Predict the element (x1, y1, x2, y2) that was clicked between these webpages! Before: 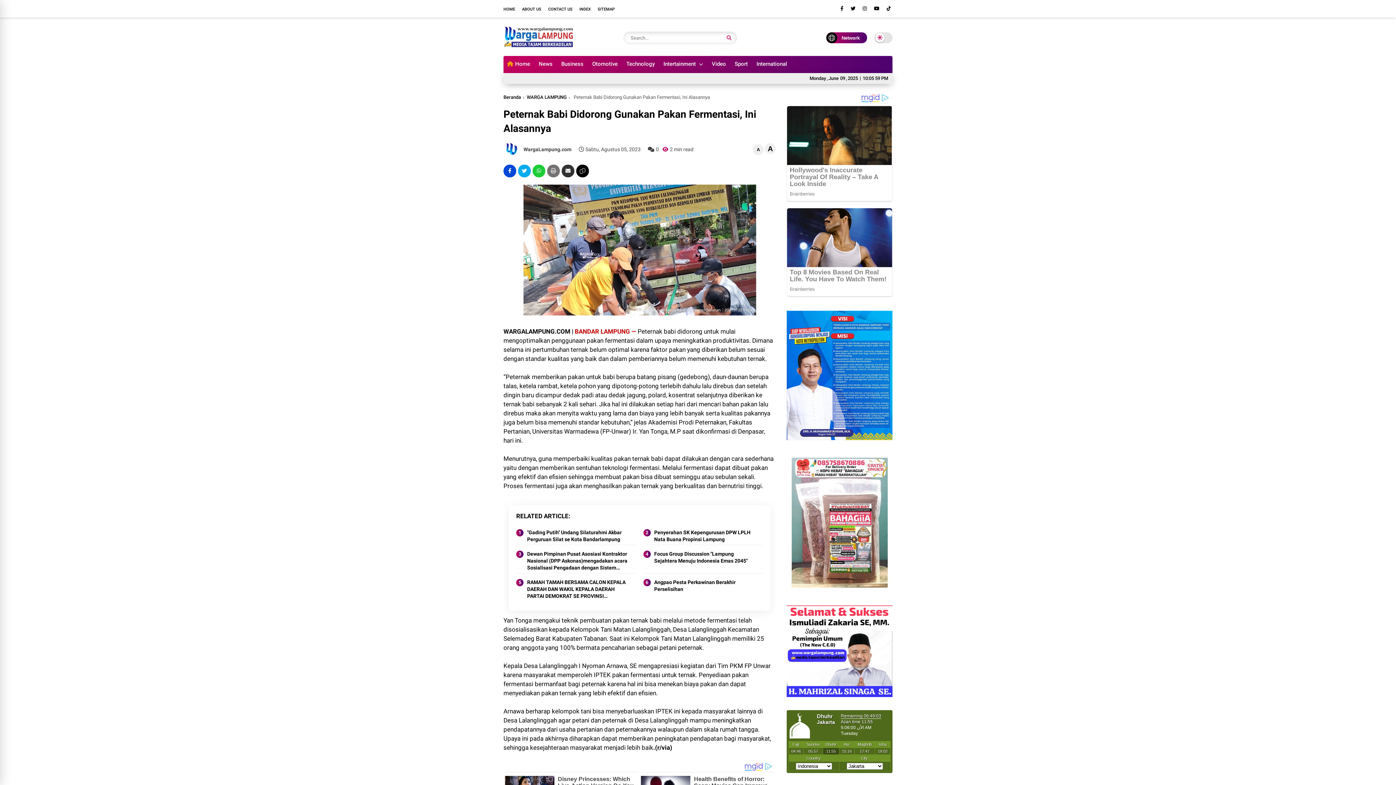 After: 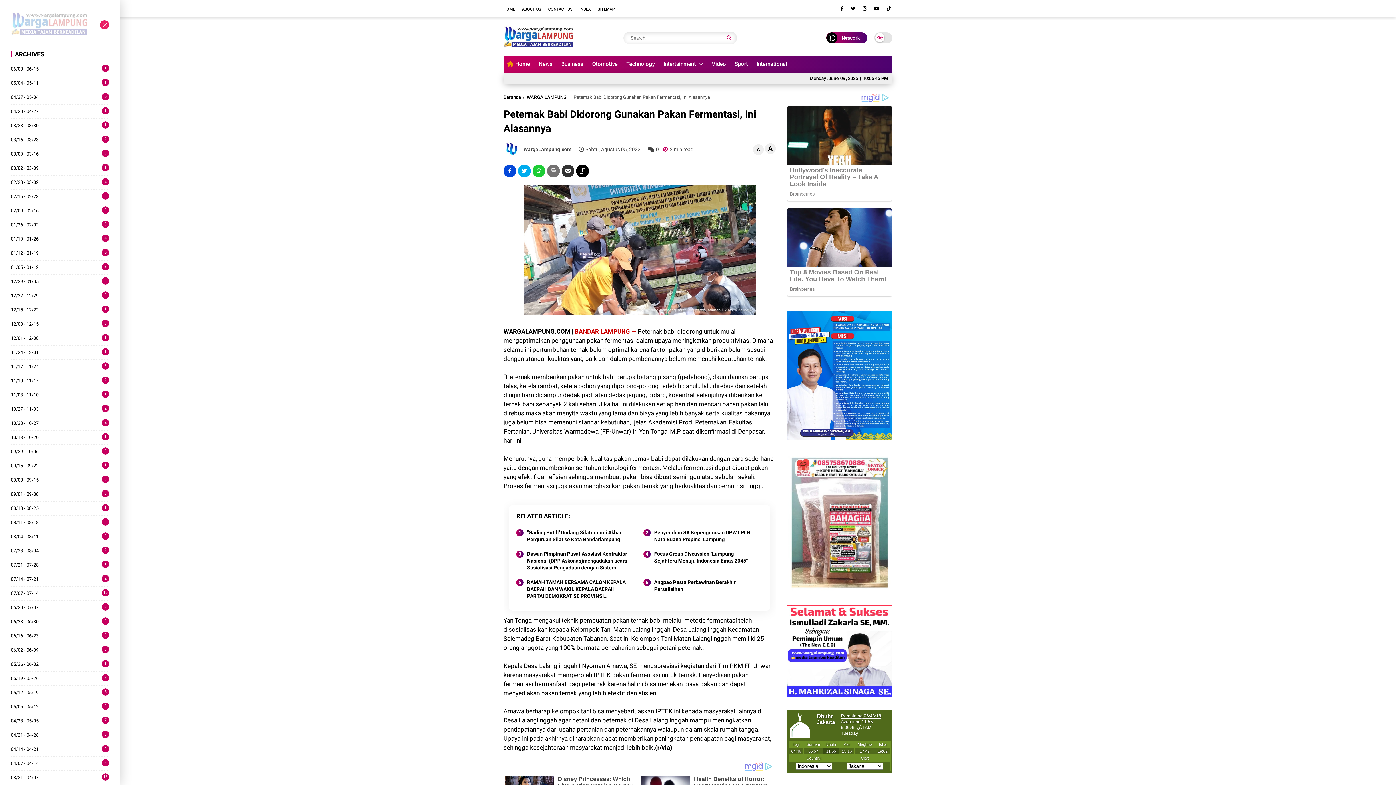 Action: label: Network bbox: (826, 32, 867, 43)